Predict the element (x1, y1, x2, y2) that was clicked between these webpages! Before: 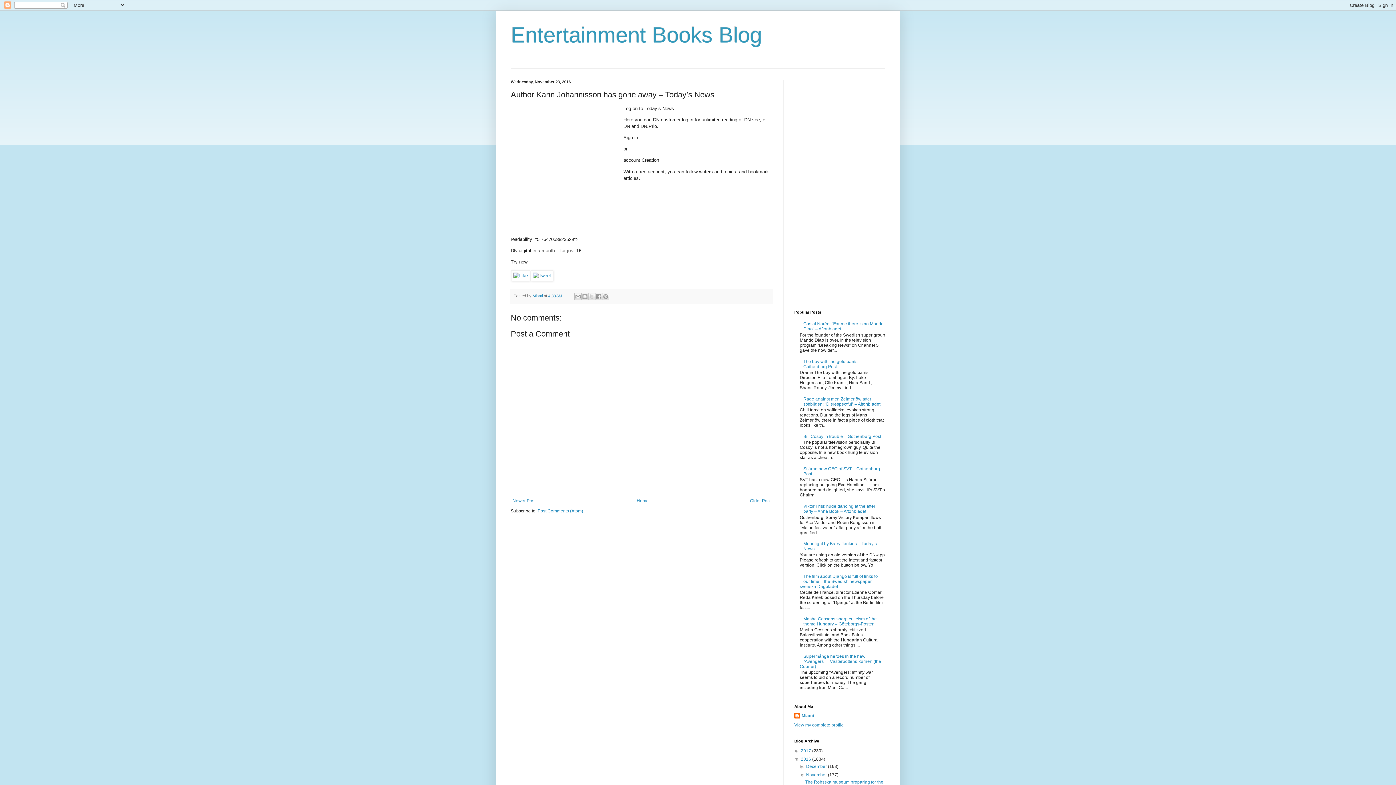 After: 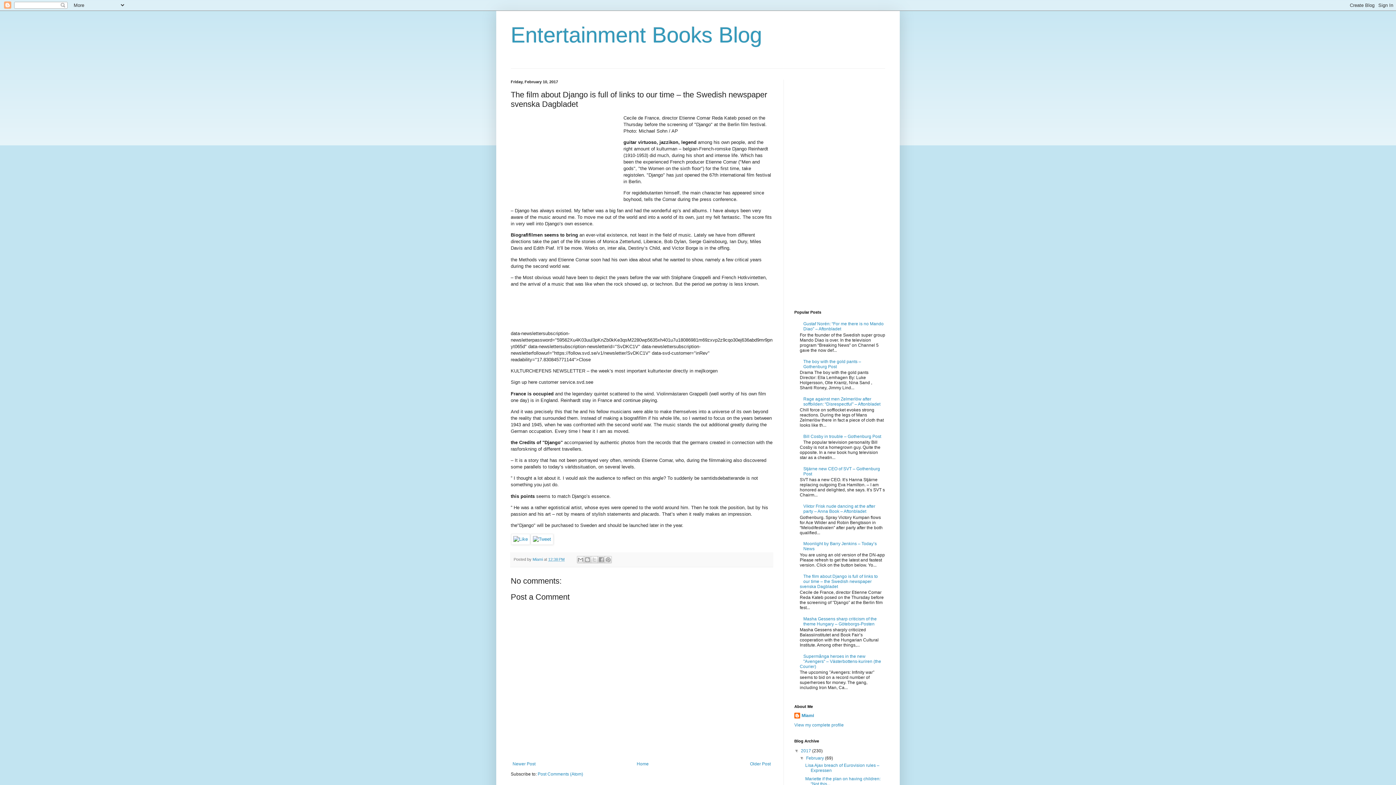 Action: label: The film about Django is full of links to our time – the Swedish newspaper svenska Dagbladet bbox: (800, 574, 878, 589)